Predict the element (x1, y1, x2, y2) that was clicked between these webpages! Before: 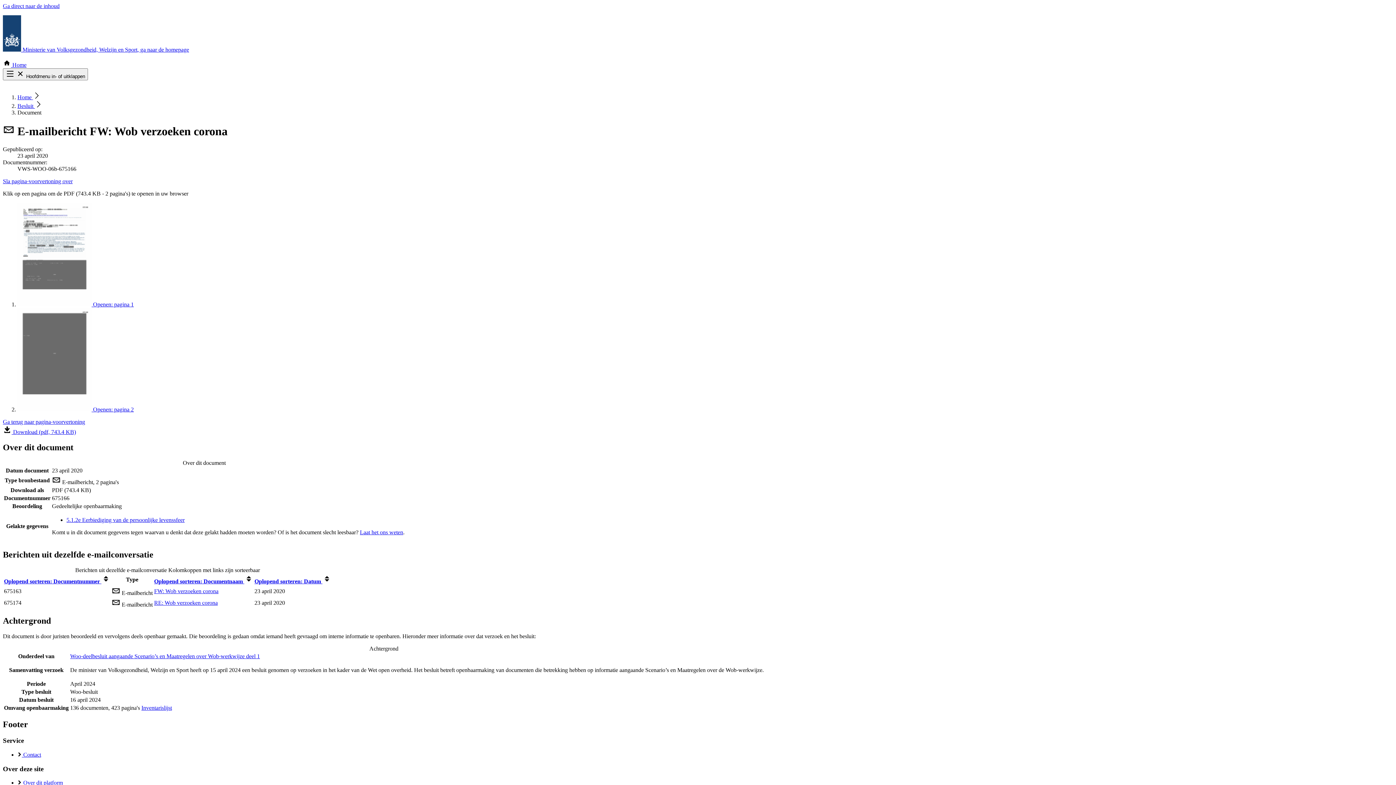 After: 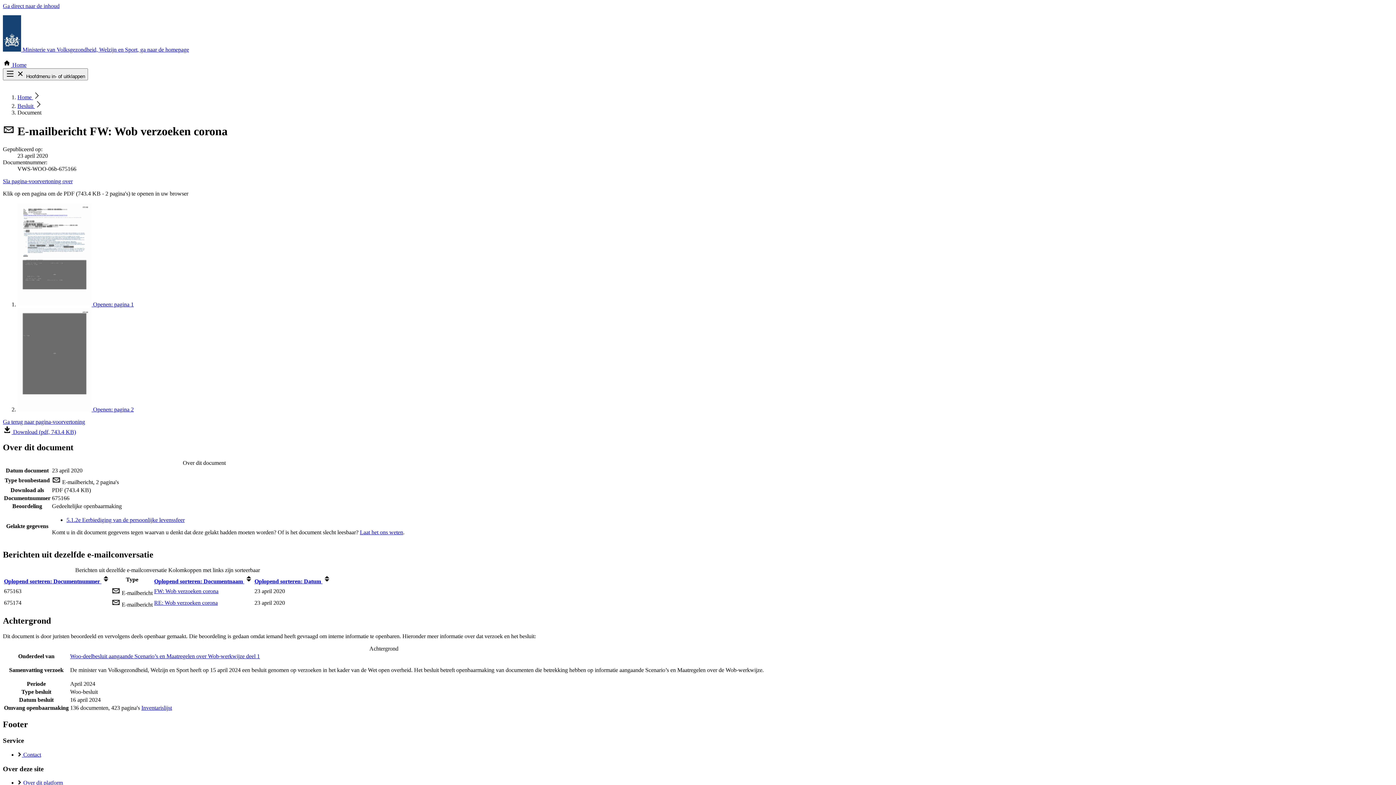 Action: label:  Openen: pagina 1 bbox: (17, 301, 133, 307)